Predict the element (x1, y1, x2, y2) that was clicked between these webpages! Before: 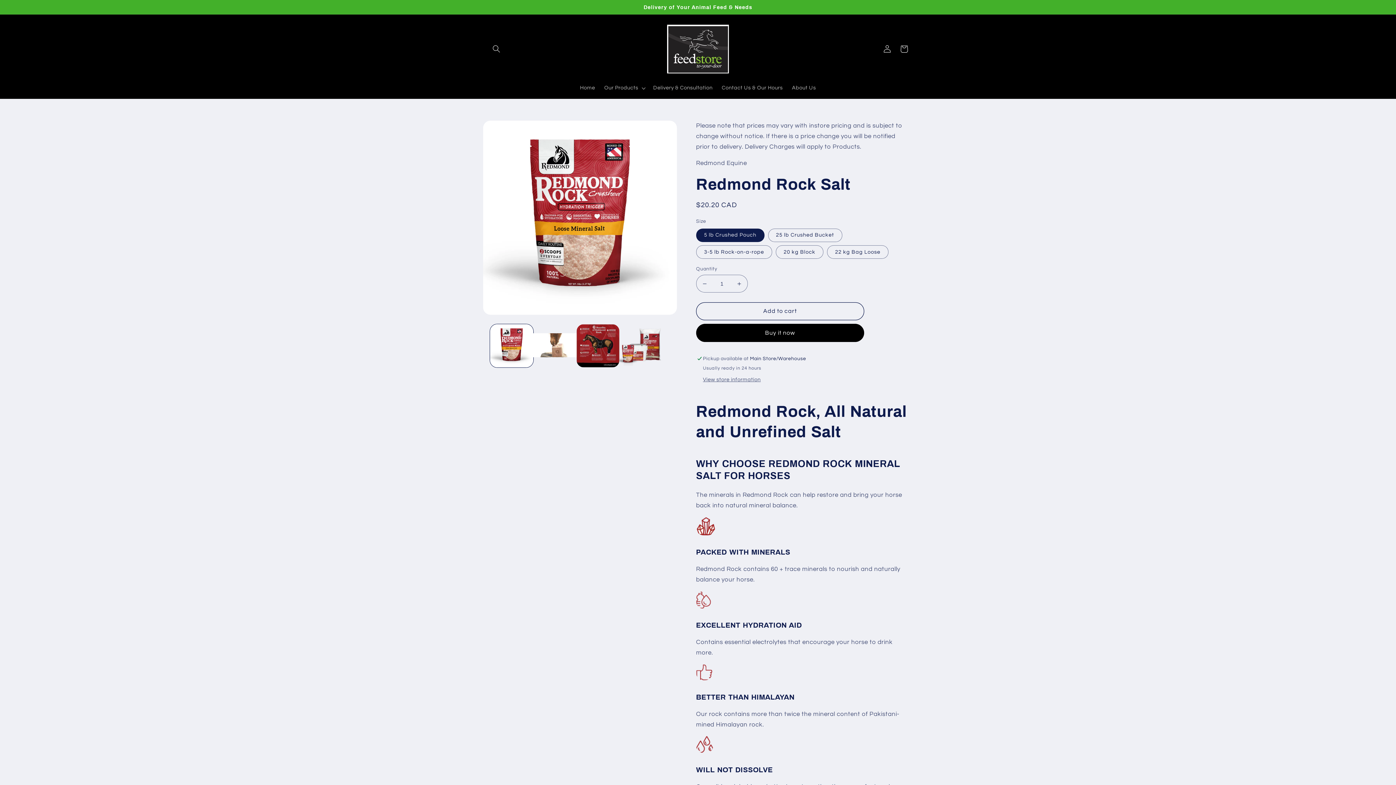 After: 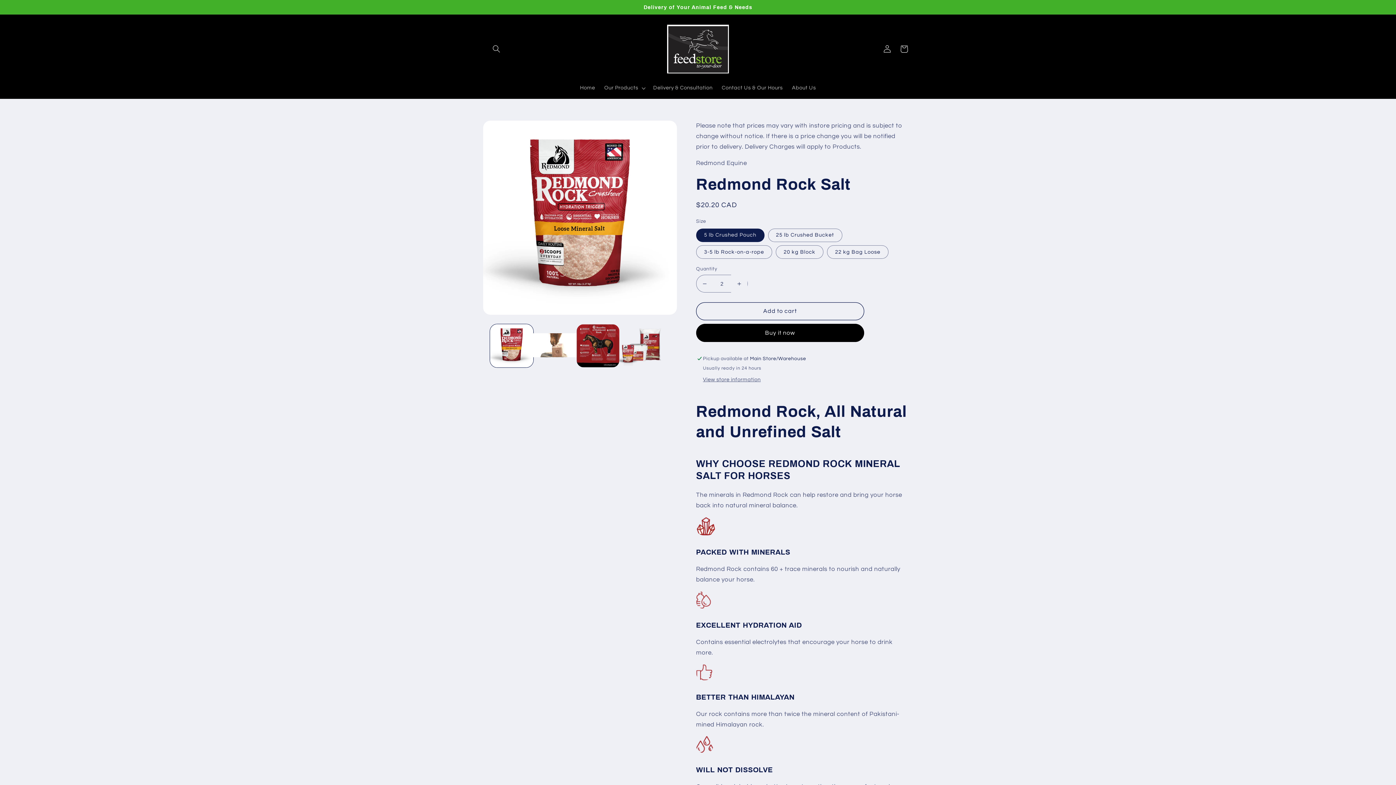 Action: label: Increase quantity for Redmond Rock Salt bbox: (731, 274, 747, 292)